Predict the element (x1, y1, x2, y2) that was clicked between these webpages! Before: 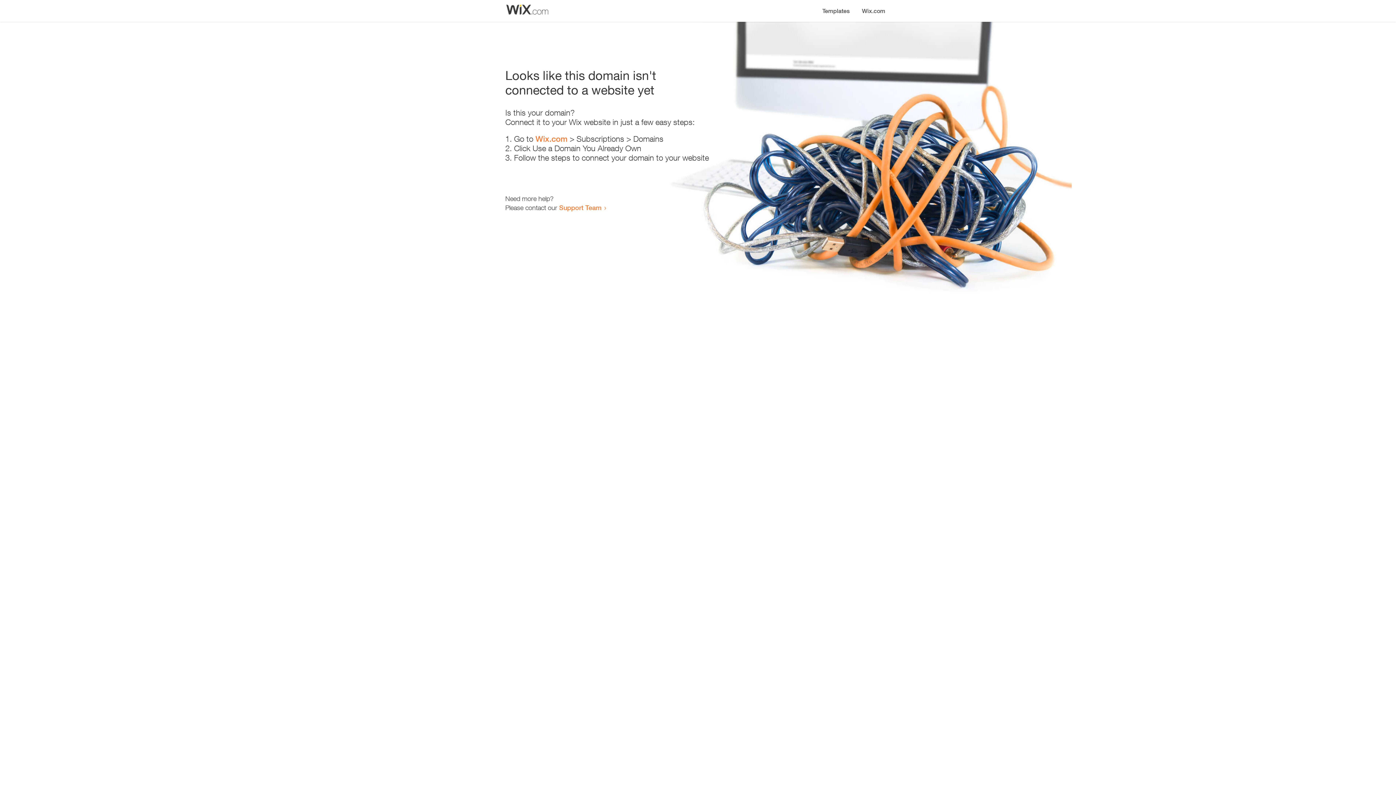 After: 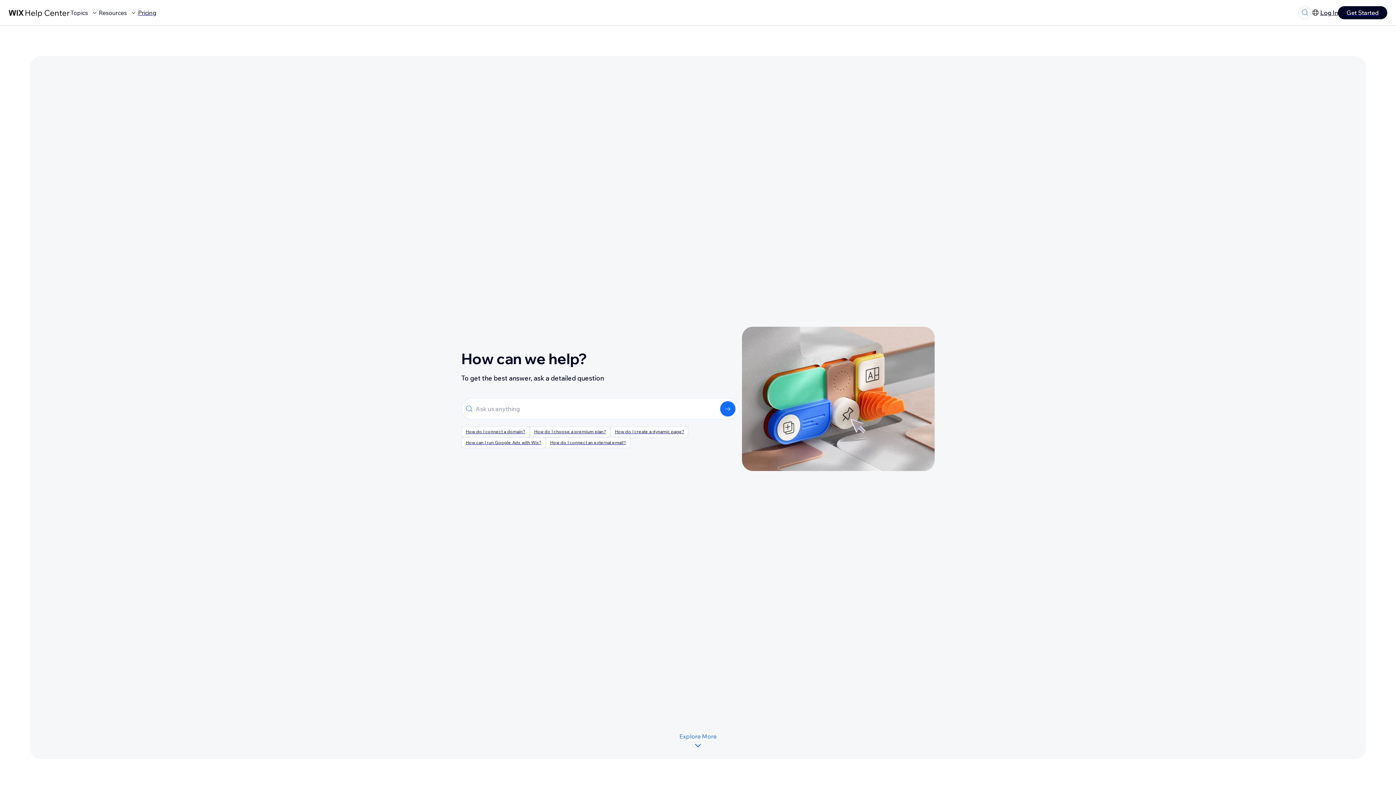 Action: bbox: (559, 203, 601, 211) label: Support Team